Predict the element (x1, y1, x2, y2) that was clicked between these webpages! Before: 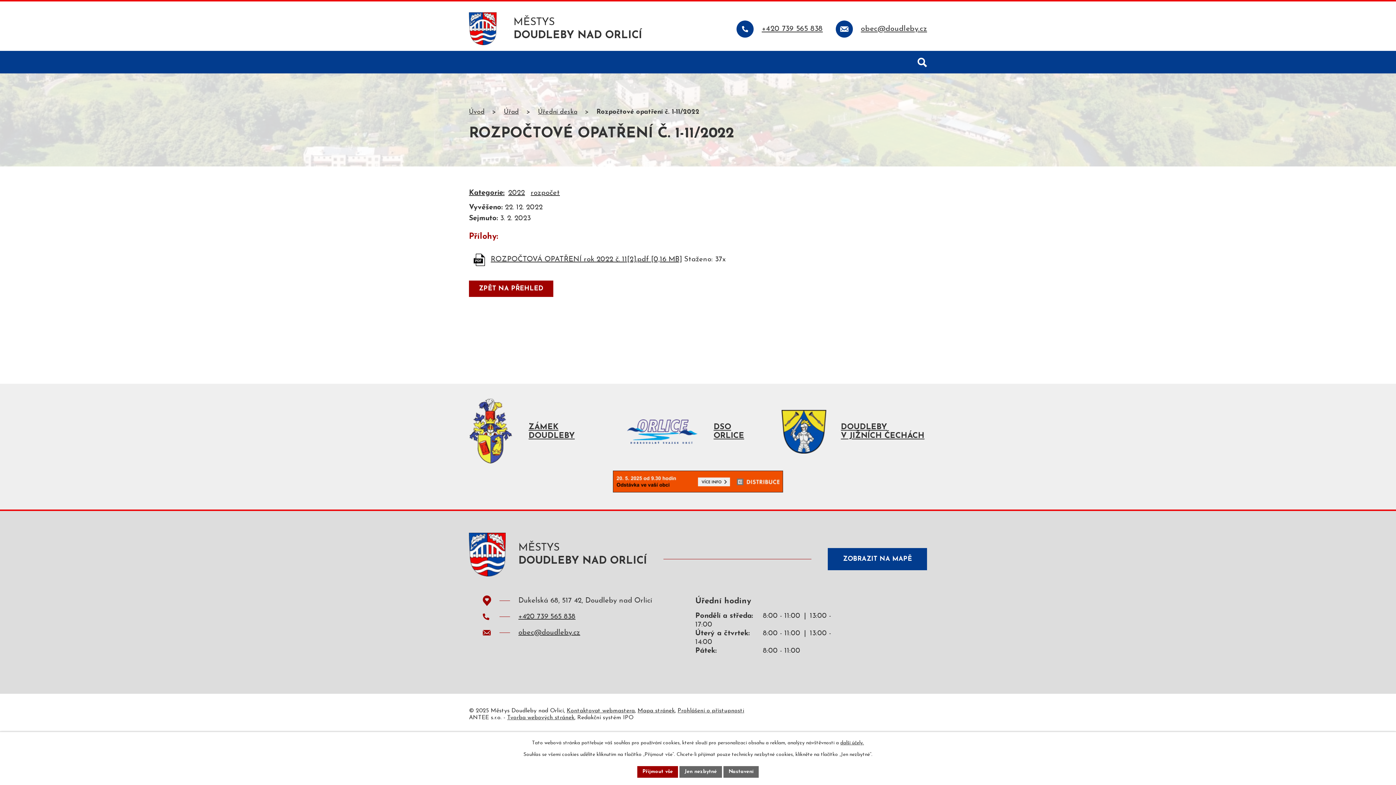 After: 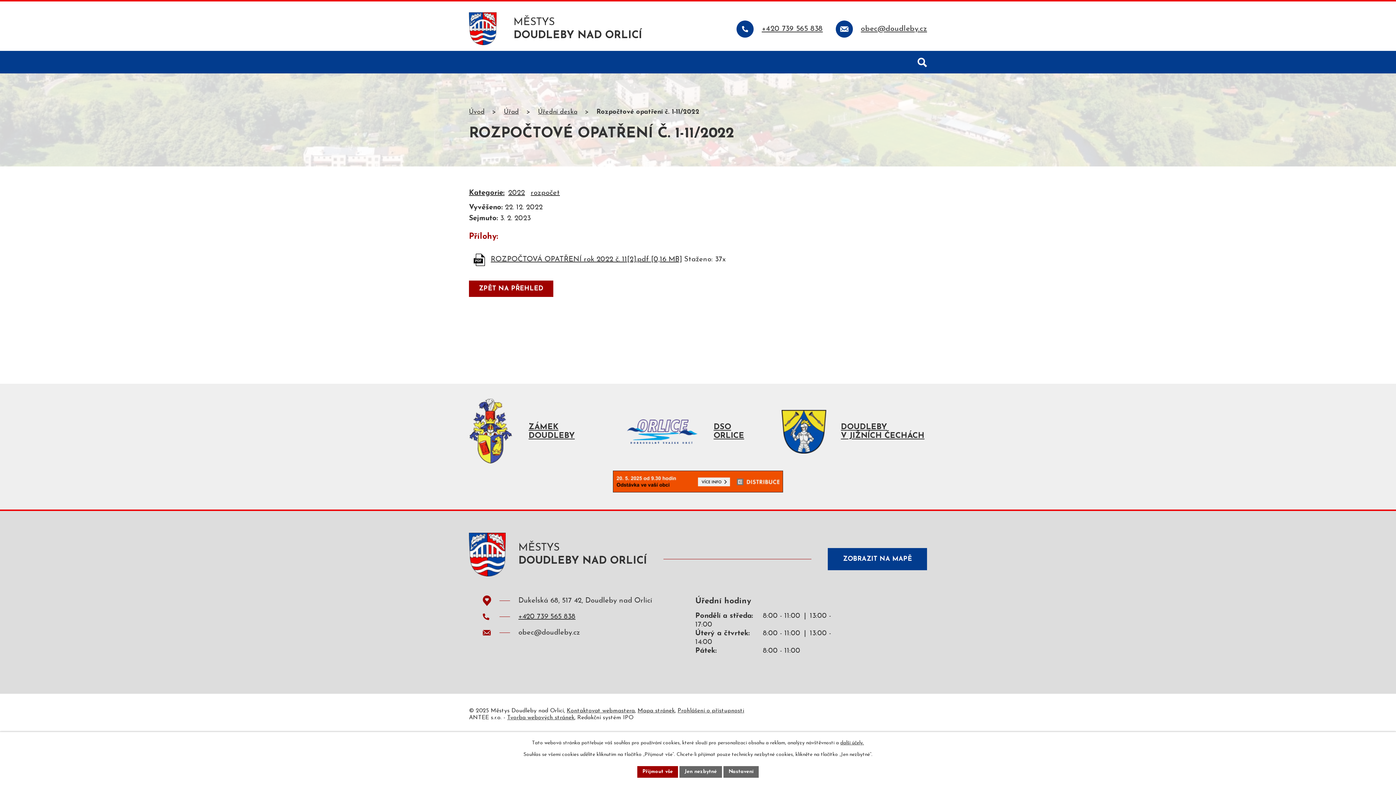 Action: bbox: (482, 629, 580, 636) label: obec@doudleby.cz